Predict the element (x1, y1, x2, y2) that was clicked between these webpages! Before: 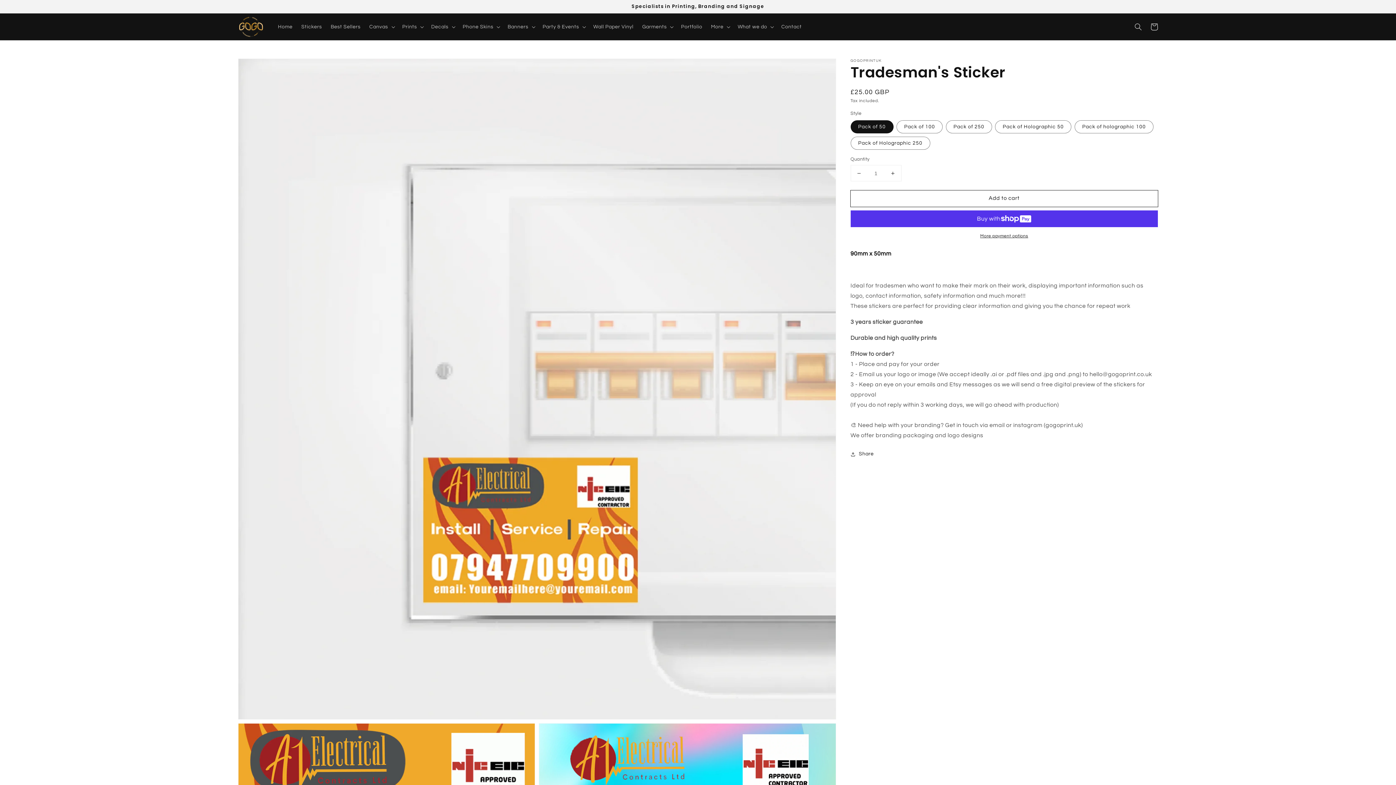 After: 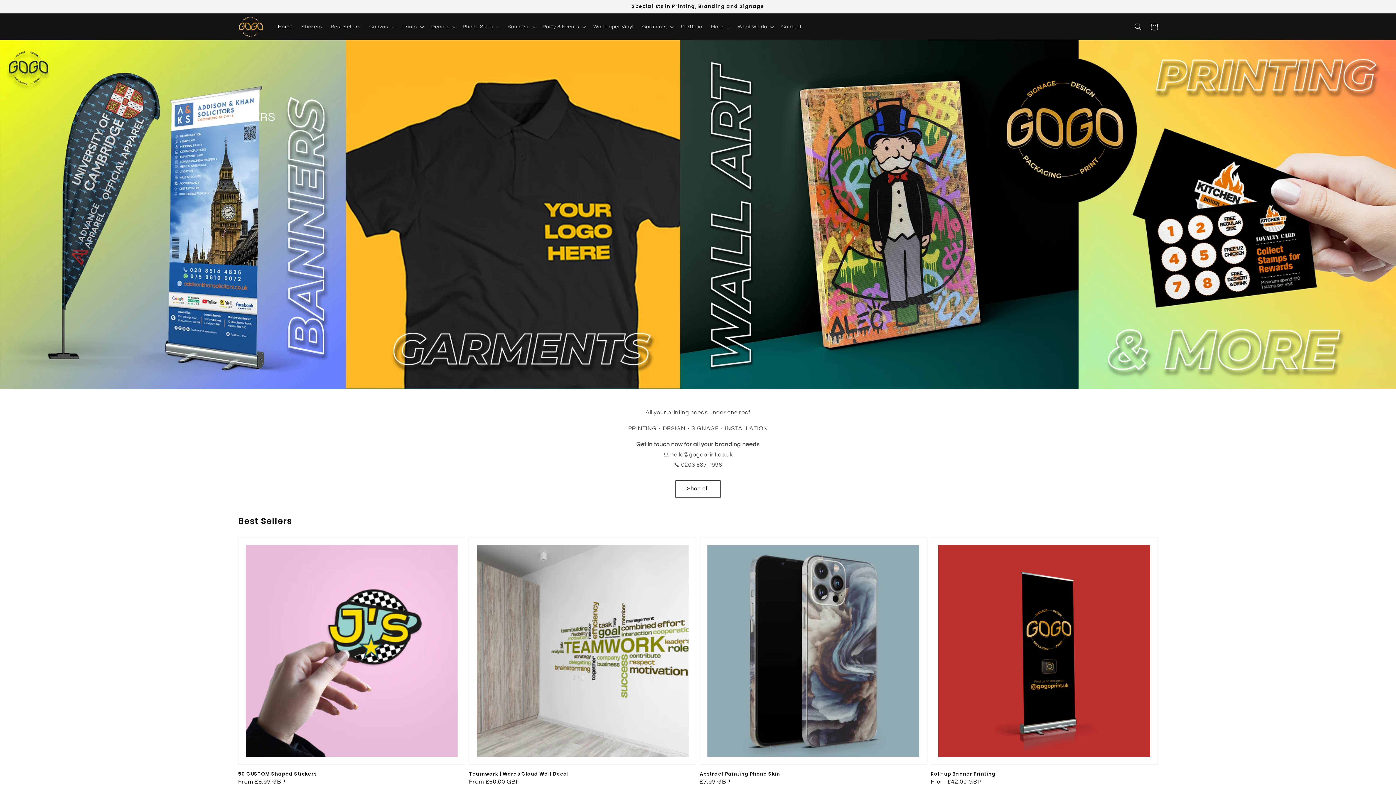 Action: label: Home bbox: (273, 19, 297, 34)